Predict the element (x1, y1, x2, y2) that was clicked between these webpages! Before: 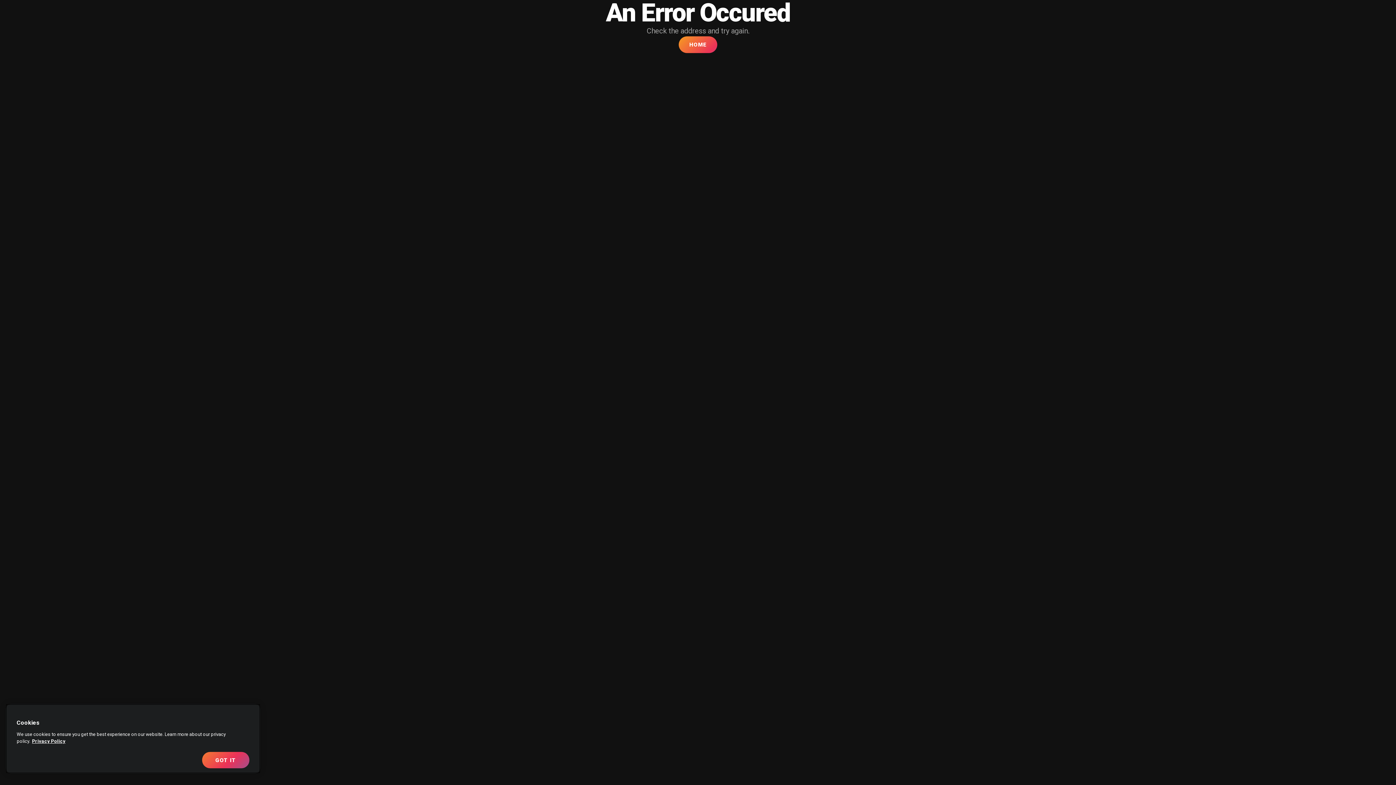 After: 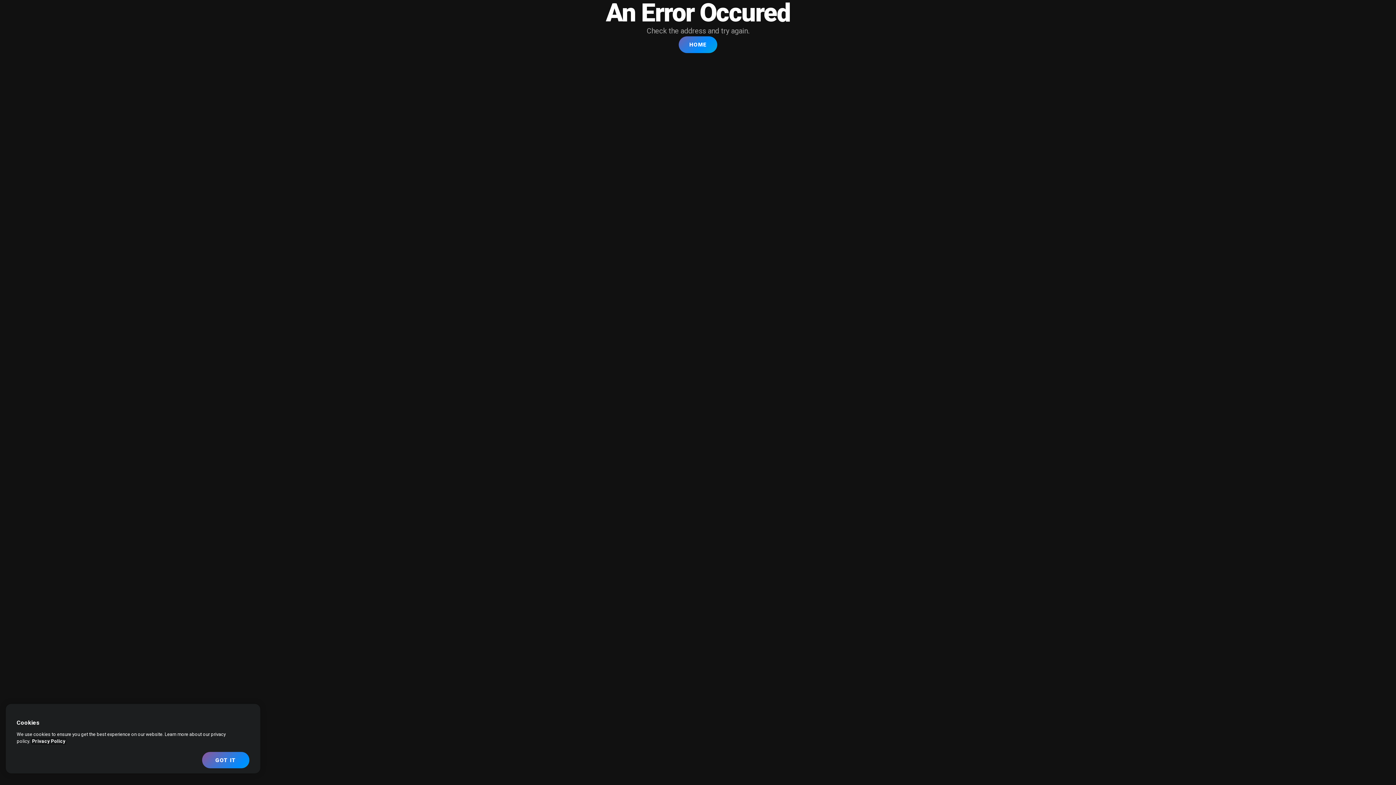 Action: label: More information about your privacy, opens in a new tab bbox: (32, 738, 65, 744)